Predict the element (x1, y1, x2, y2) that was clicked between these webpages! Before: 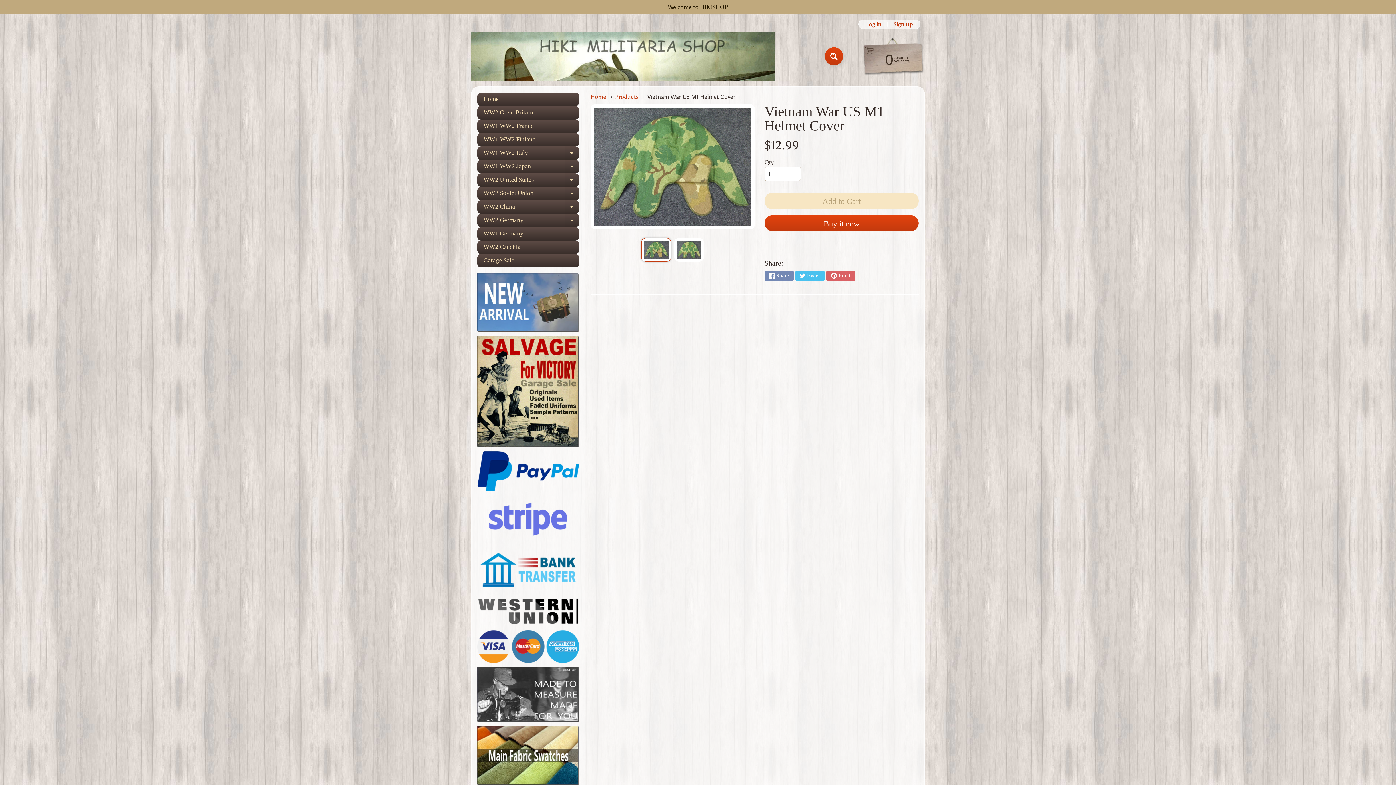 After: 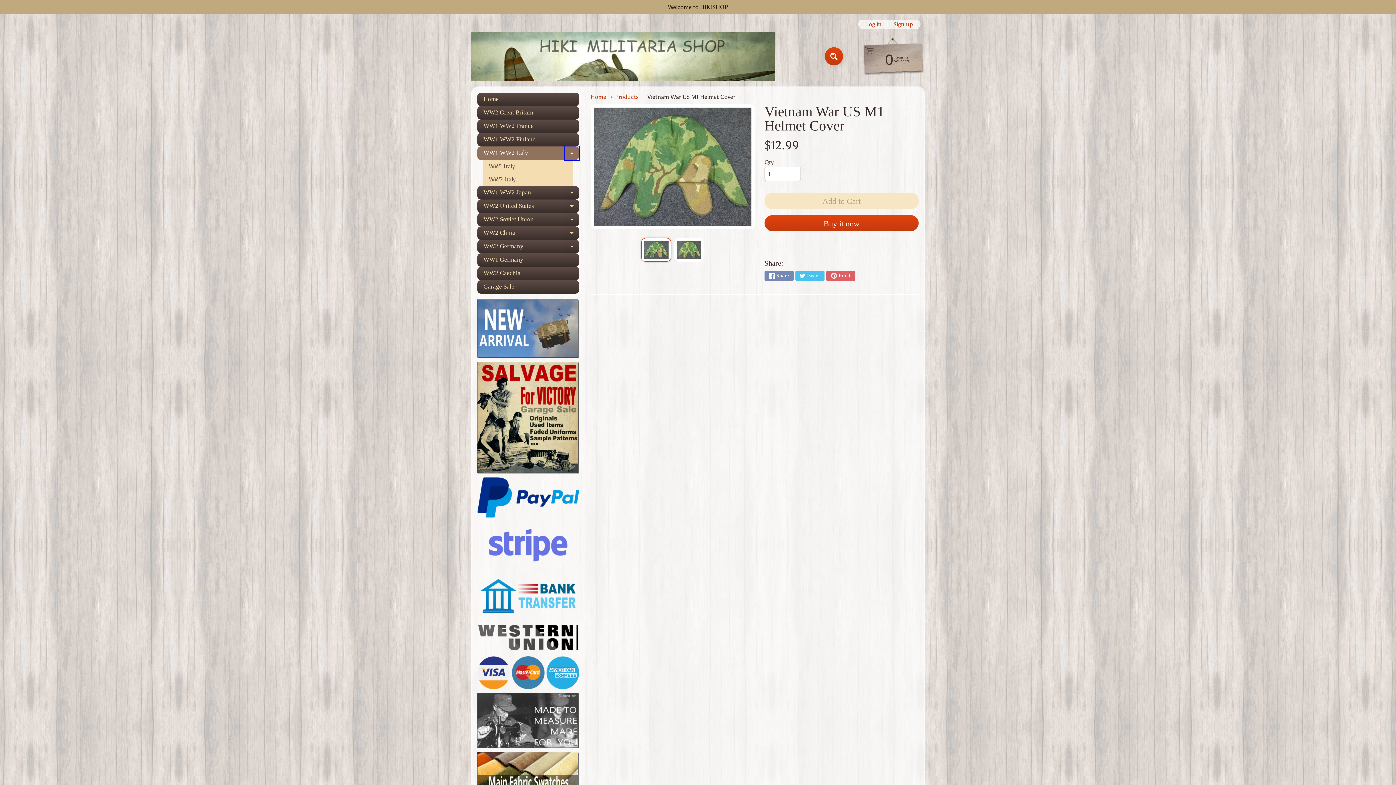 Action: bbox: (564, 146, 579, 159) label: Expand child menu